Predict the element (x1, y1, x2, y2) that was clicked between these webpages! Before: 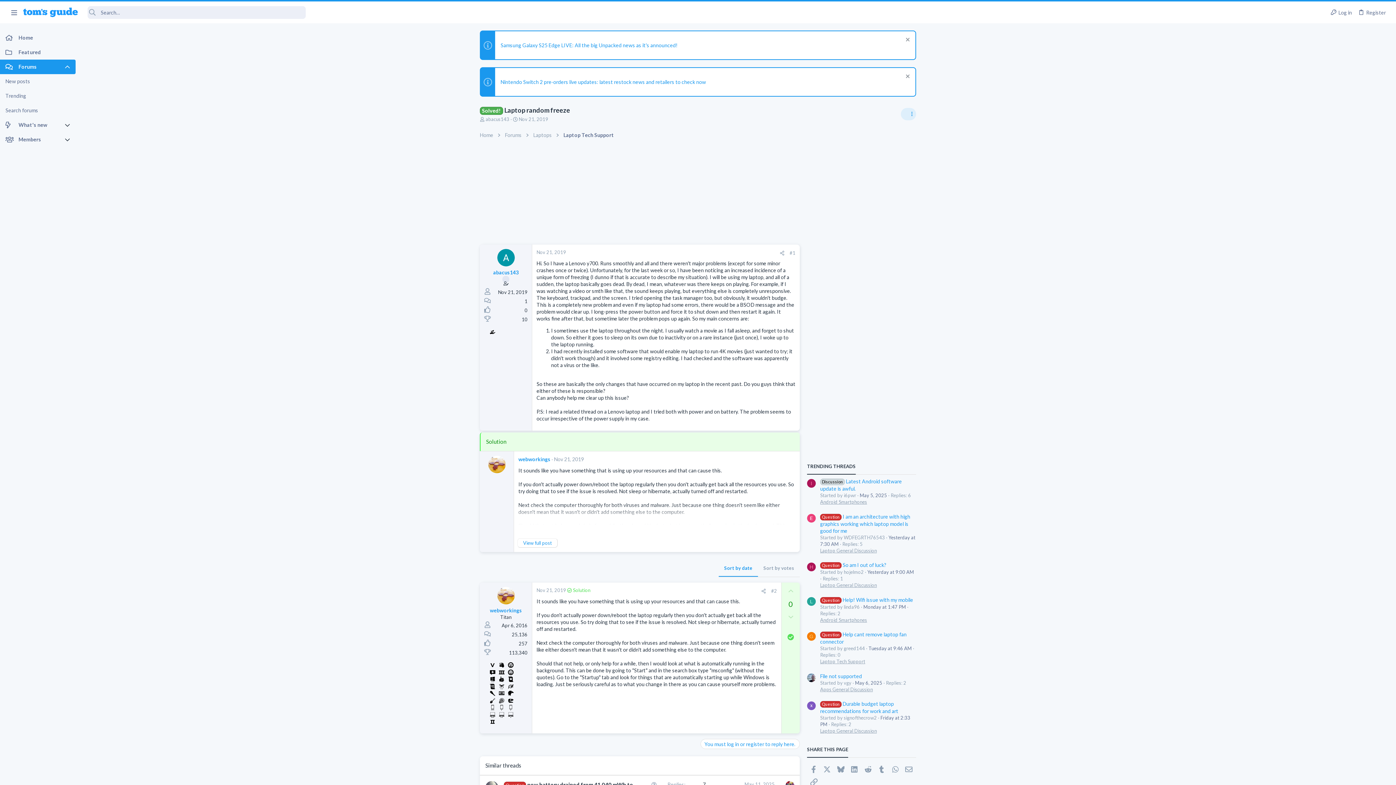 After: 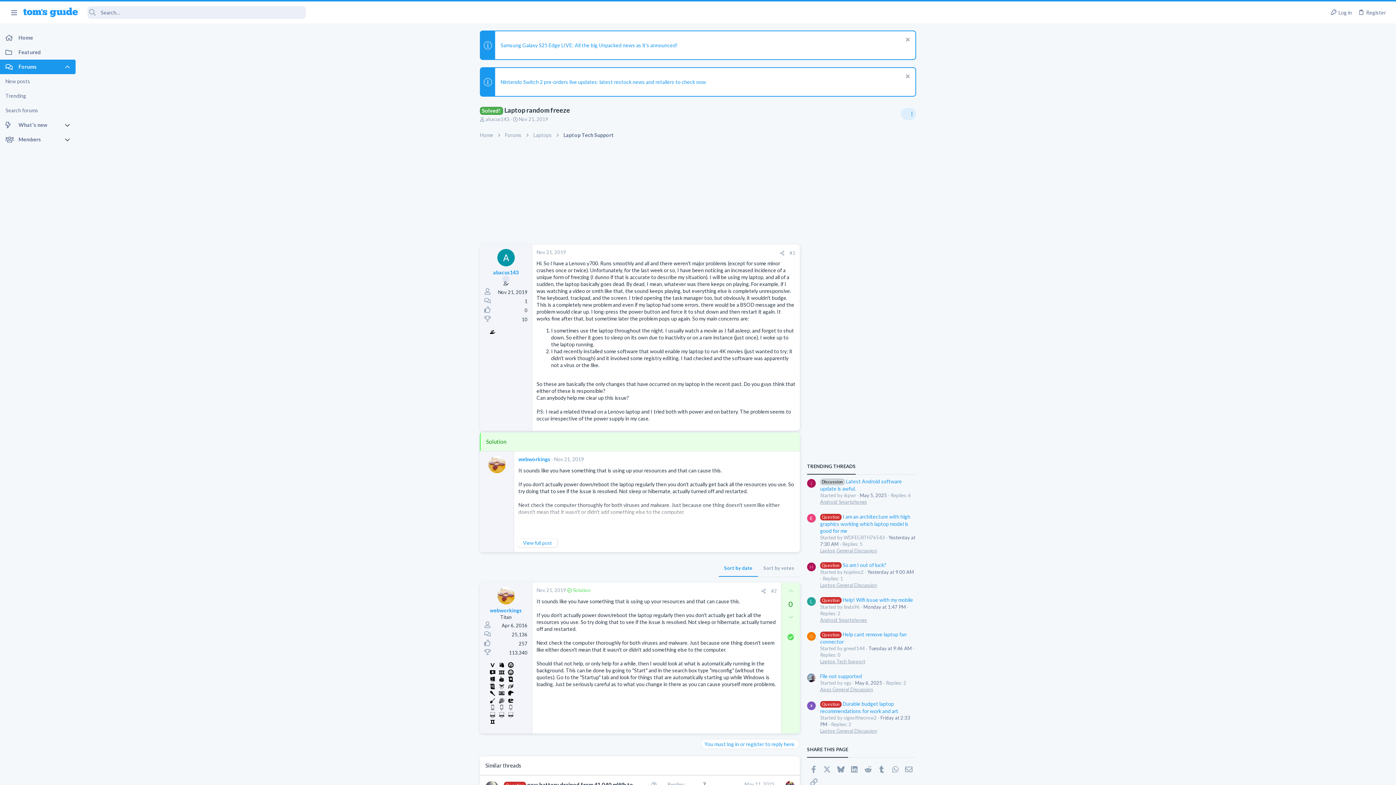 Action: label: Upvote bbox: (781, 582, 800, 599)